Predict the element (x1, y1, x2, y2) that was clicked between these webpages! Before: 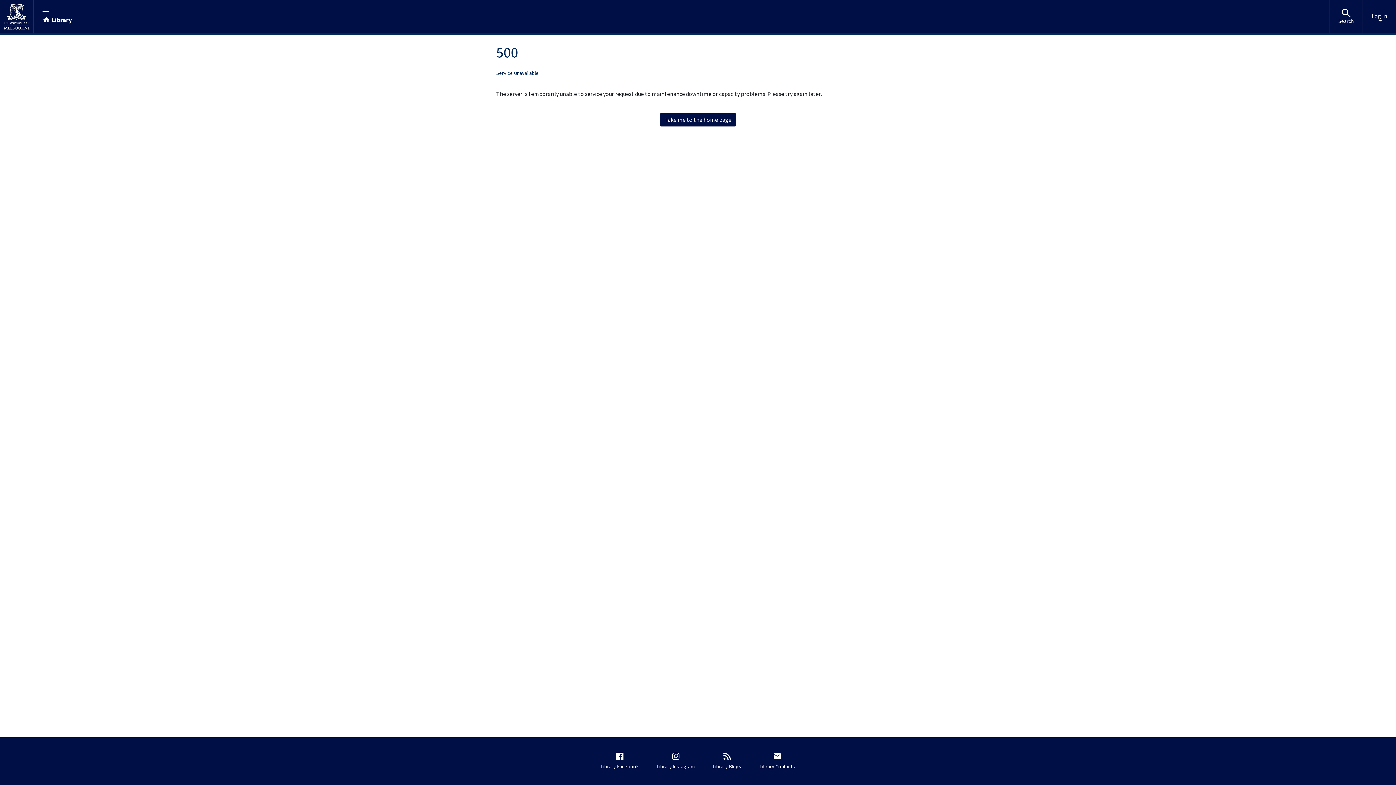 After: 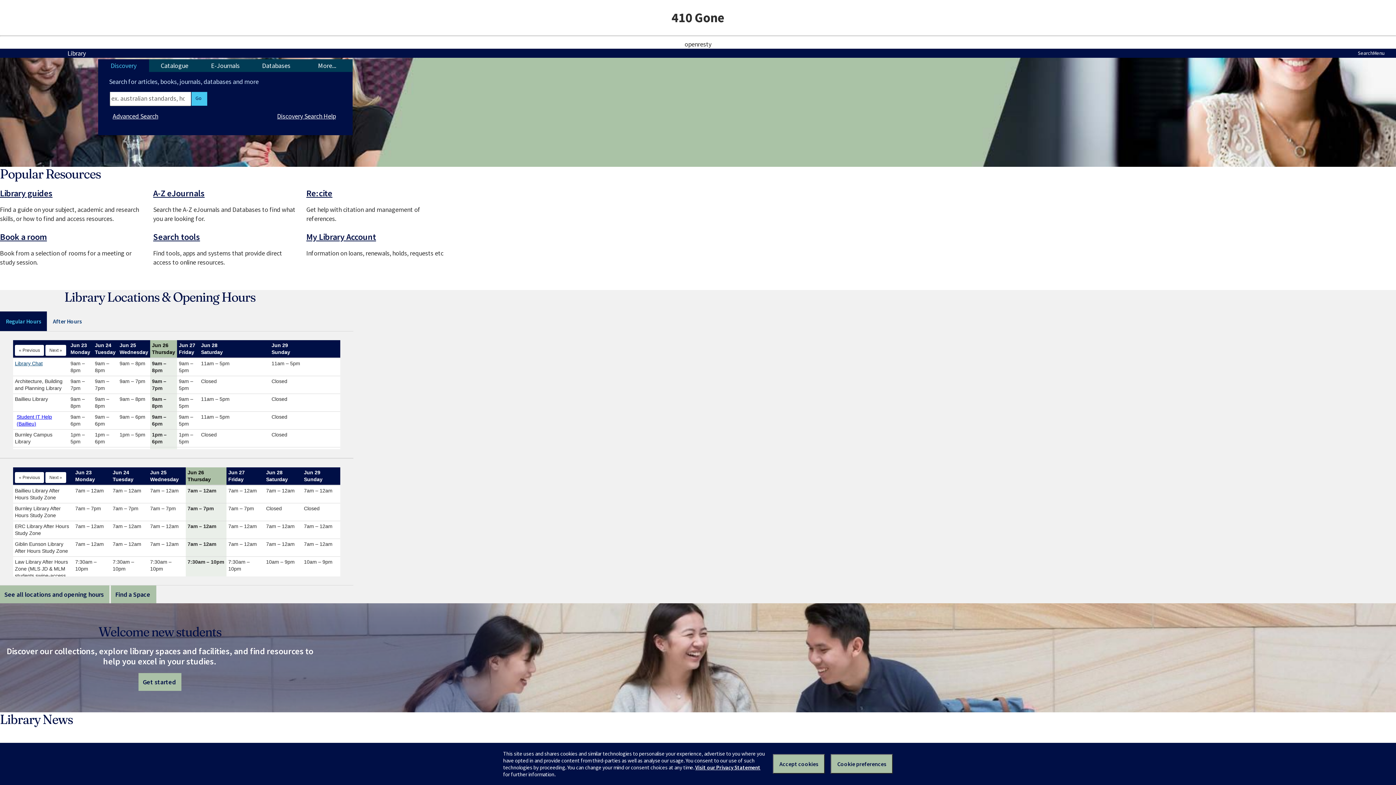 Action: label: Library bbox: (9, 9, 40, 23)